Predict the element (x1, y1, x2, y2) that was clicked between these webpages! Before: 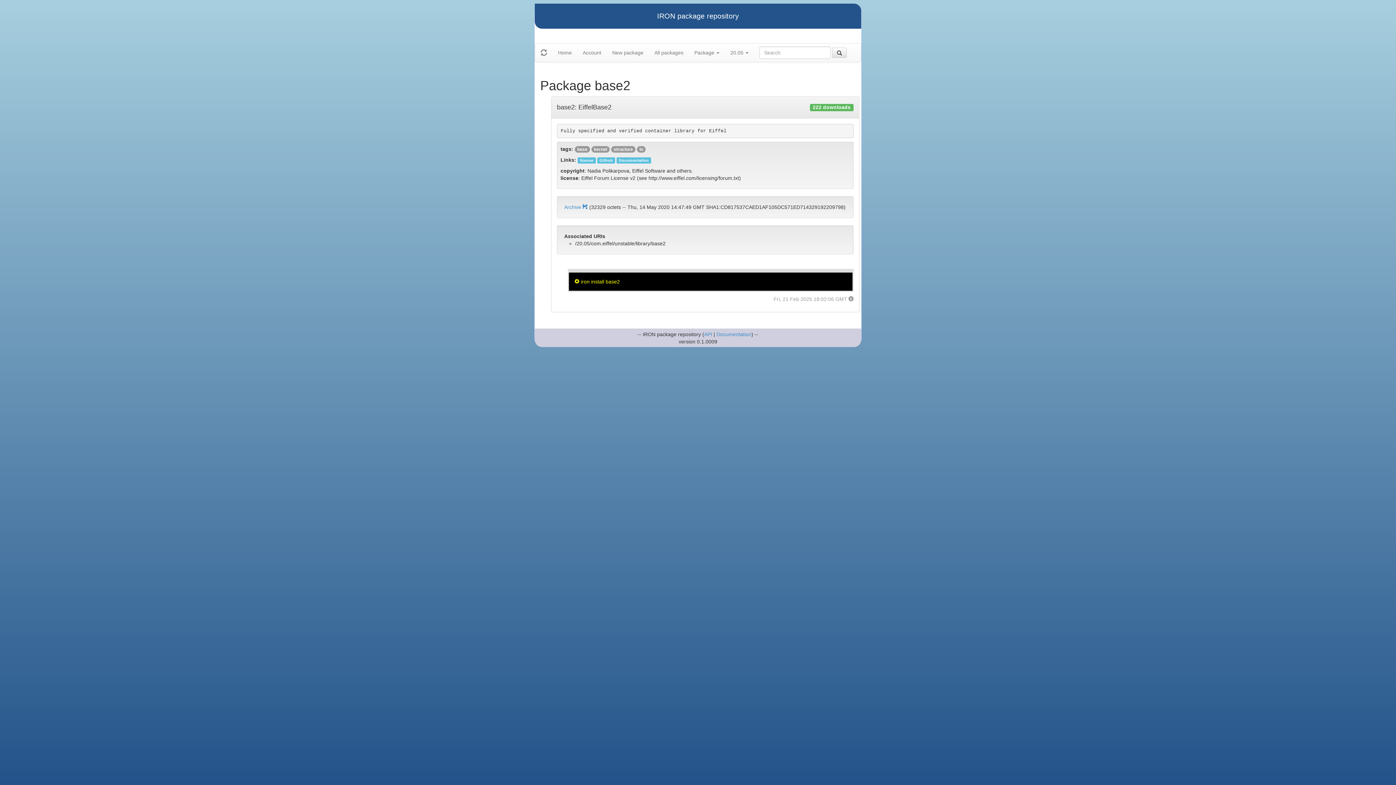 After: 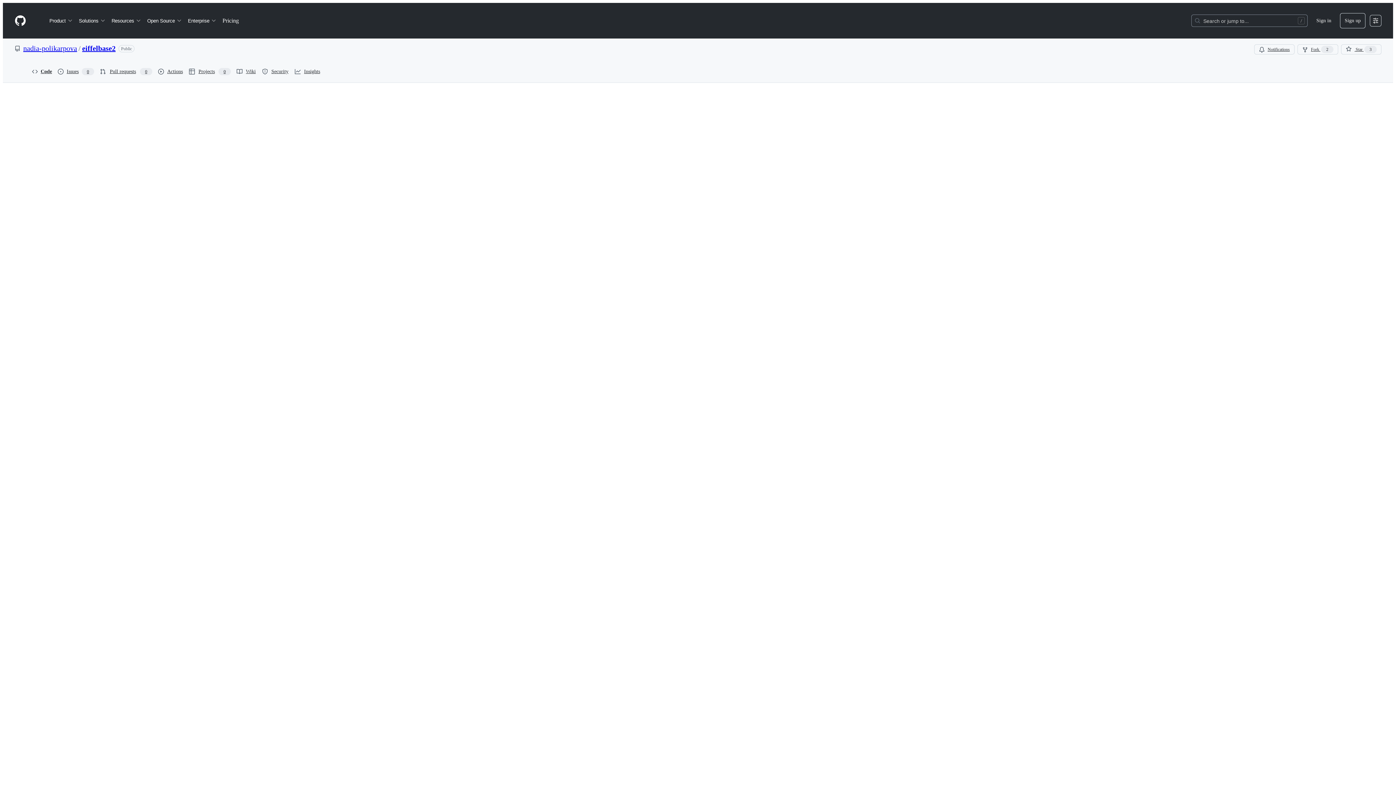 Action: bbox: (616, 157, 651, 162) label: Documentation